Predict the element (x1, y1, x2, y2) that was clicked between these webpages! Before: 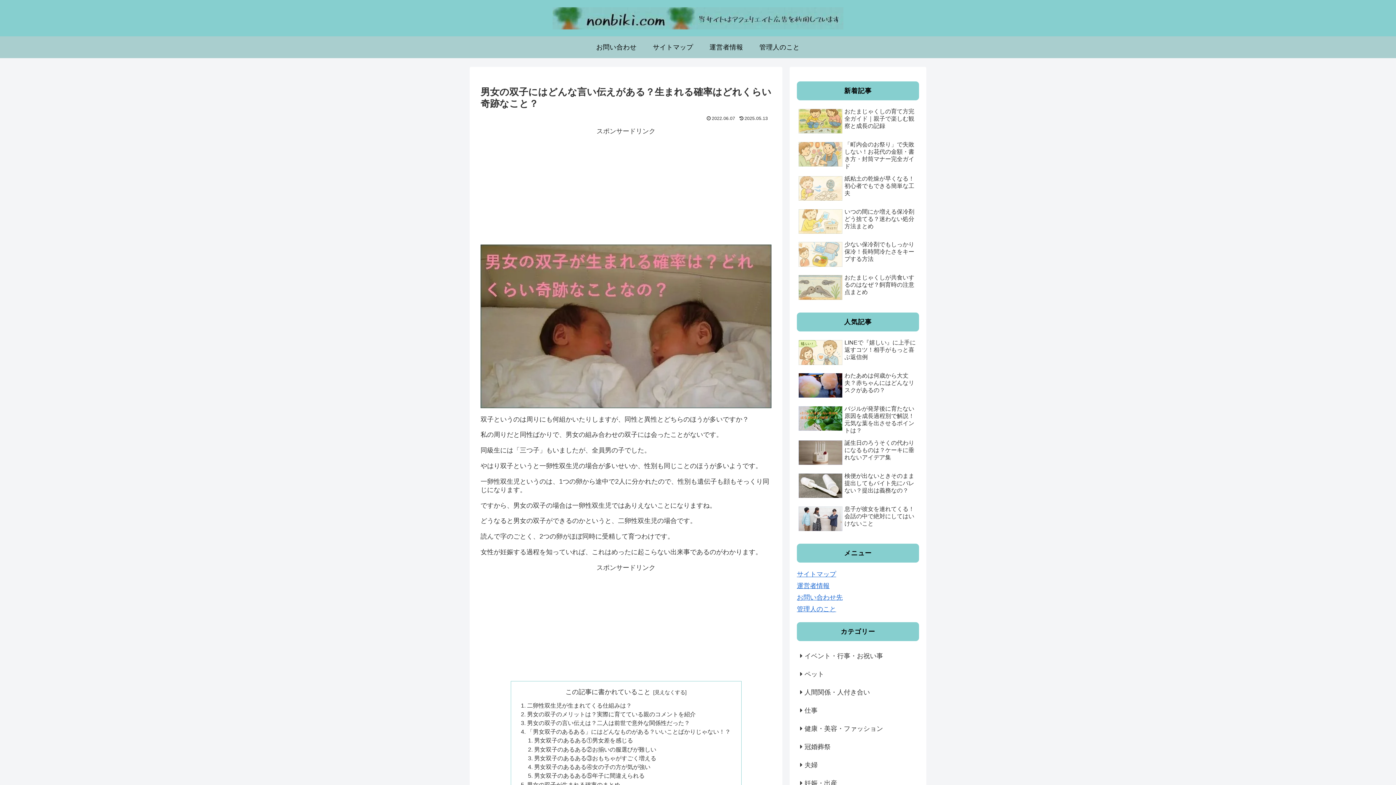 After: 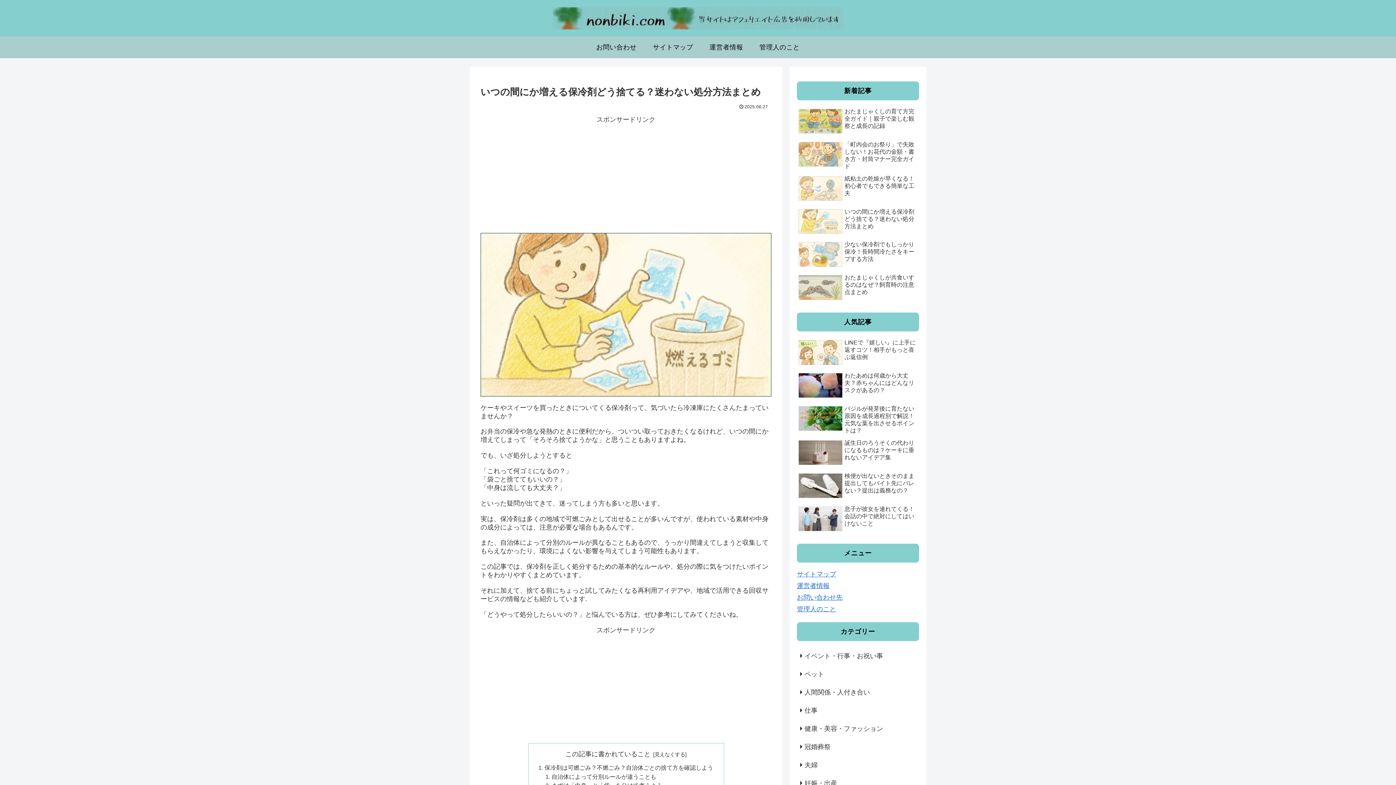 Action: bbox: (797, 206, 919, 237) label: いつの間にか増える保冷剤どう捨てる？迷わない処分方法まとめ